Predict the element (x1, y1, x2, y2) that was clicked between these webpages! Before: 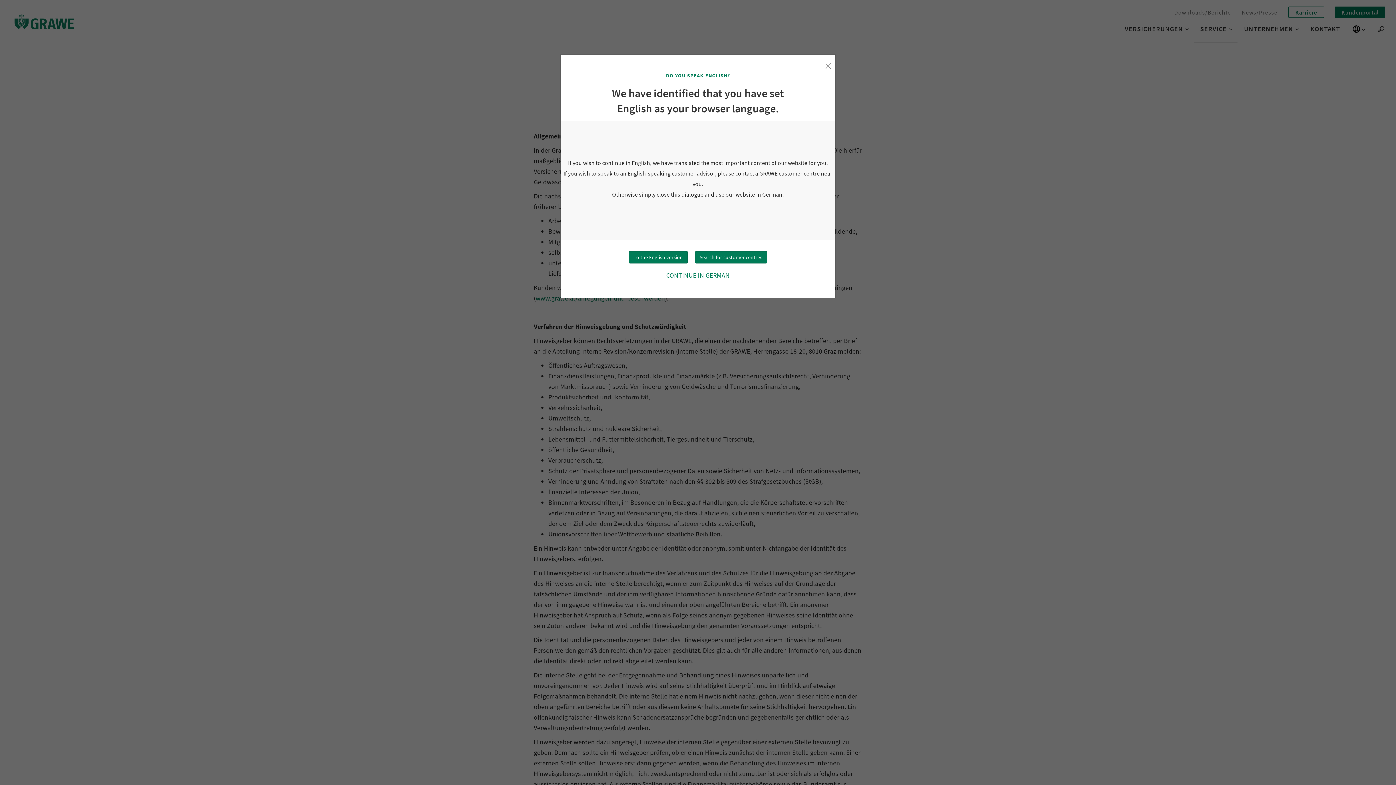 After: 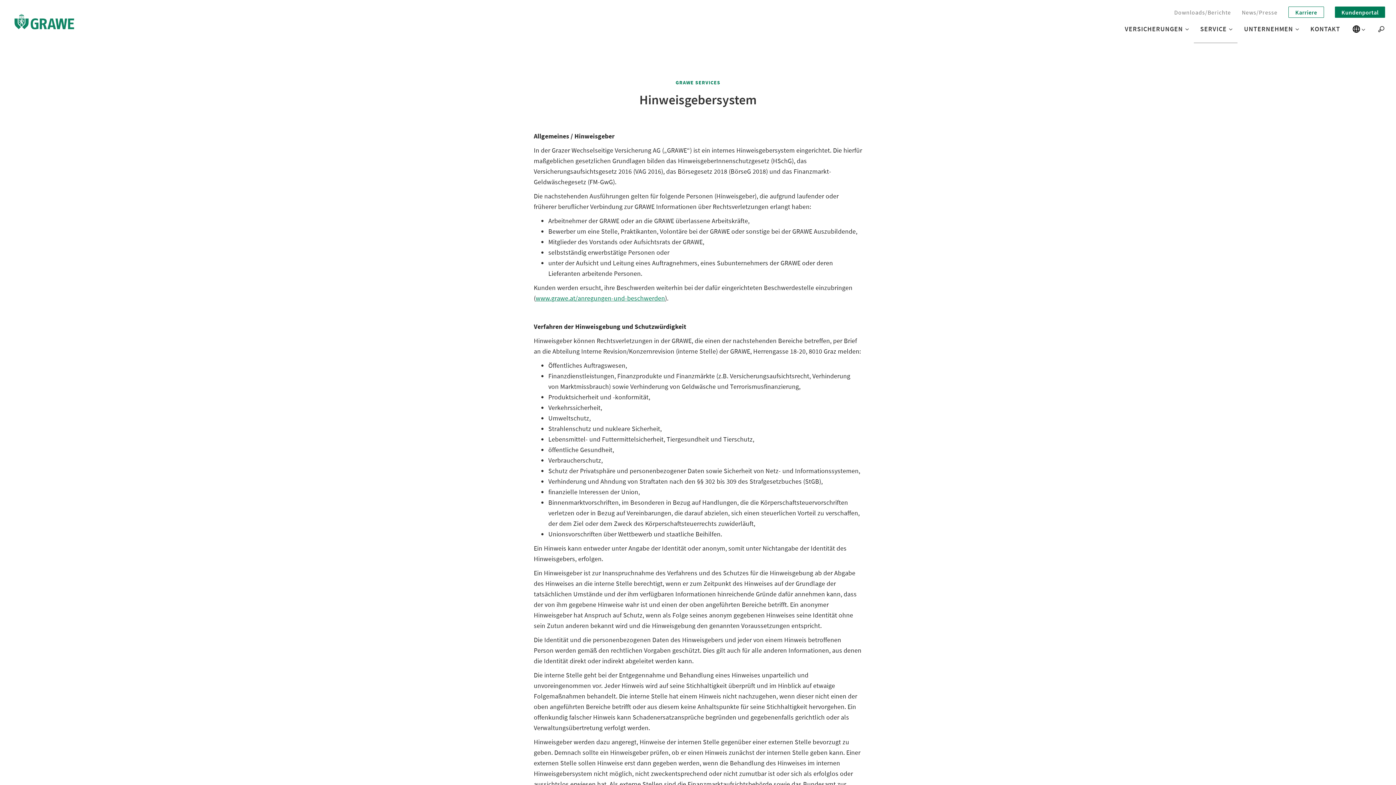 Action: label: CONTINUE IN GERMAN bbox: (666, 271, 729, 279)